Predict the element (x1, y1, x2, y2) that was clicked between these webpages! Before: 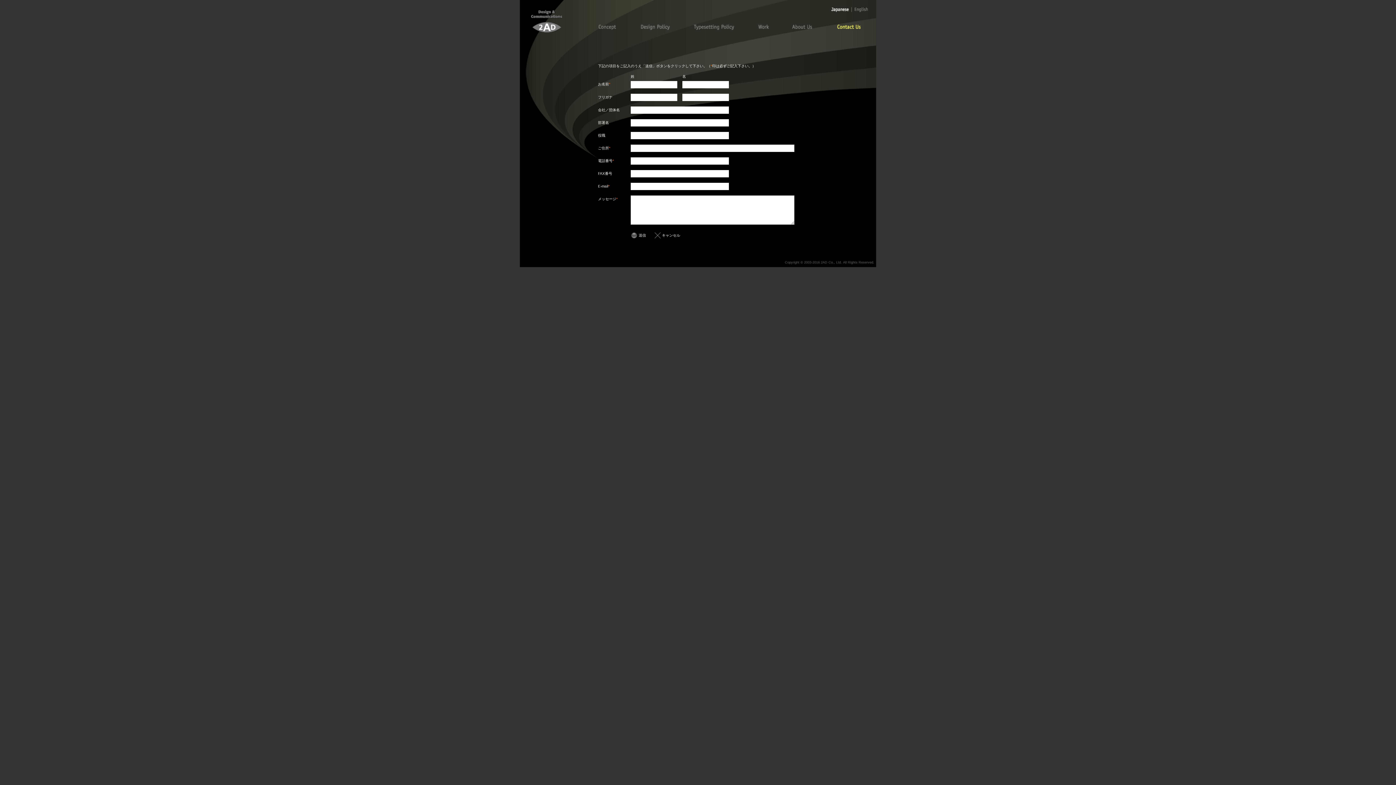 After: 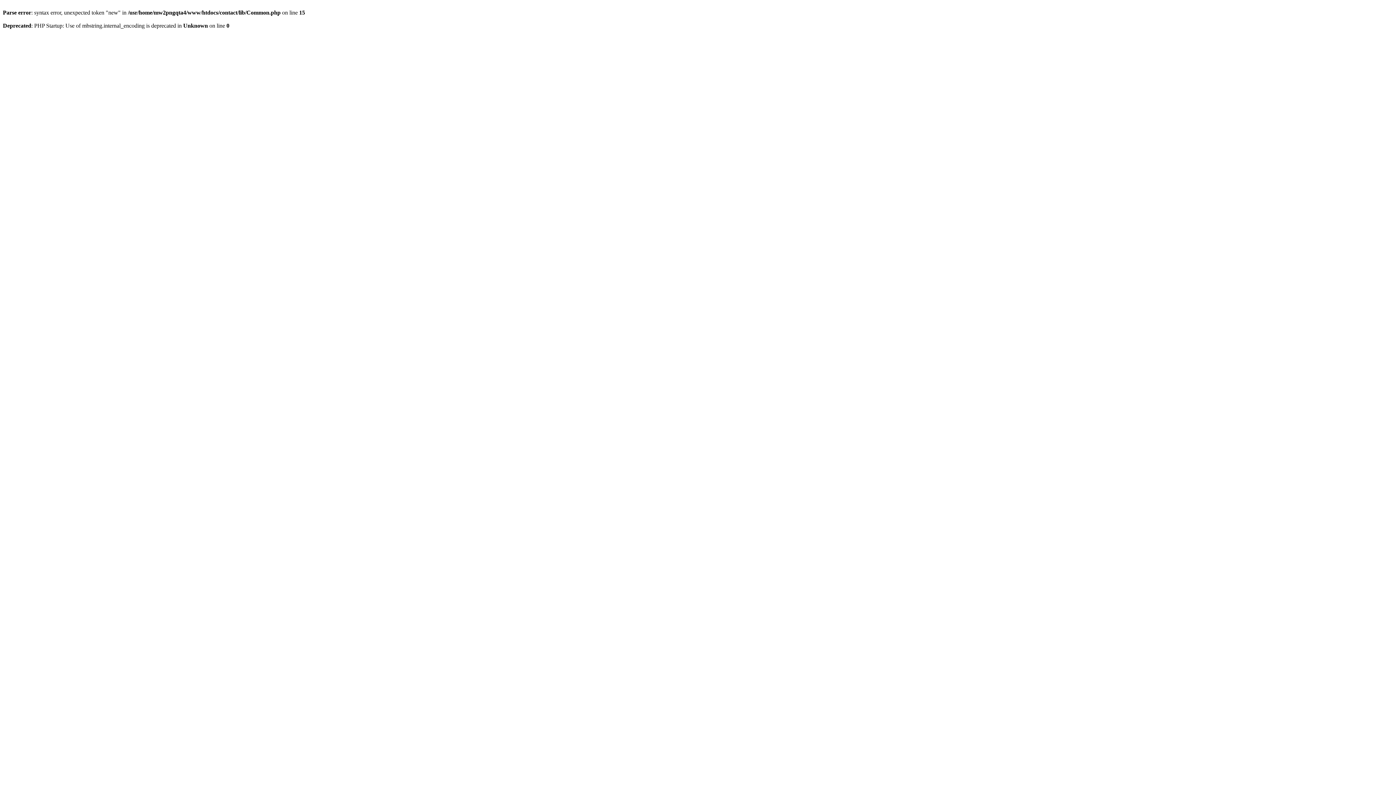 Action: bbox: (630, 232, 646, 239) label: 送信